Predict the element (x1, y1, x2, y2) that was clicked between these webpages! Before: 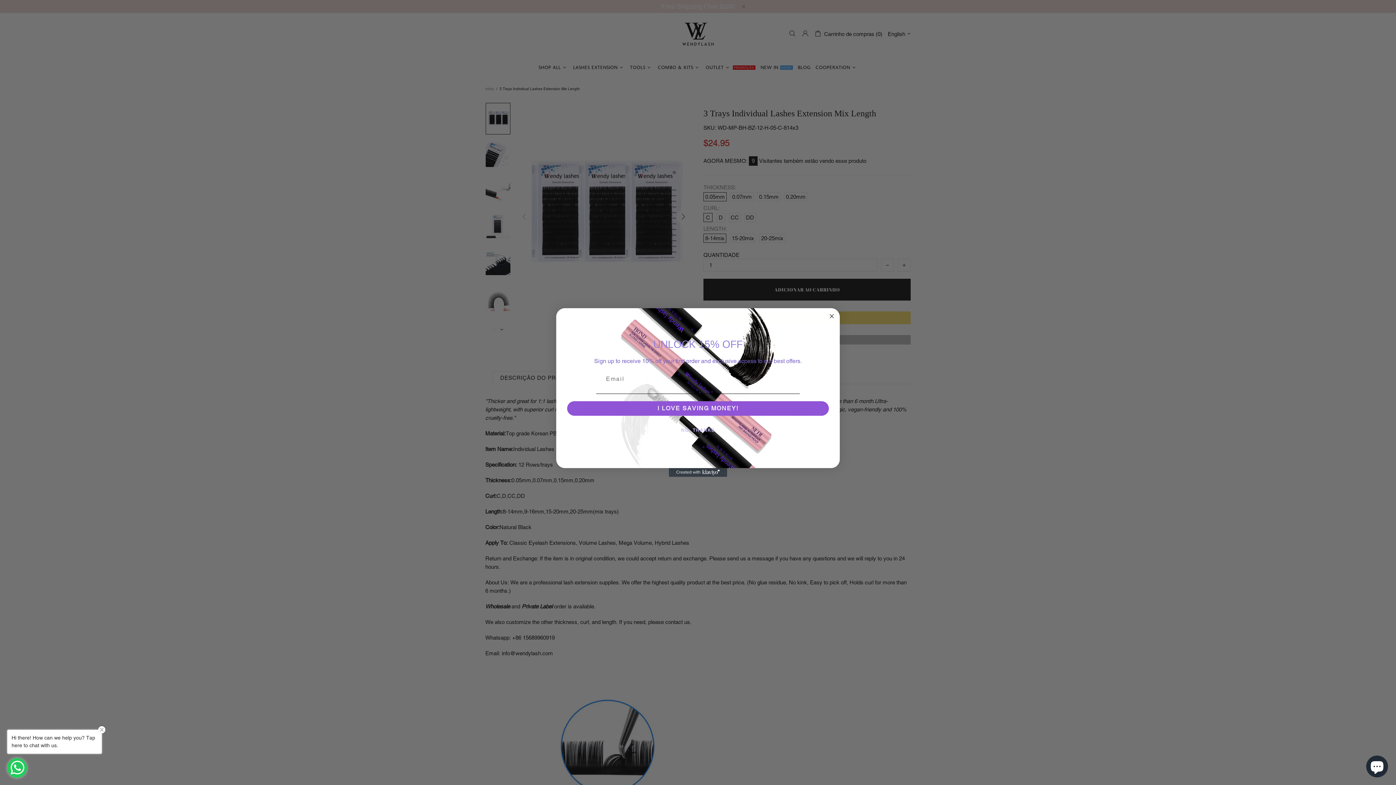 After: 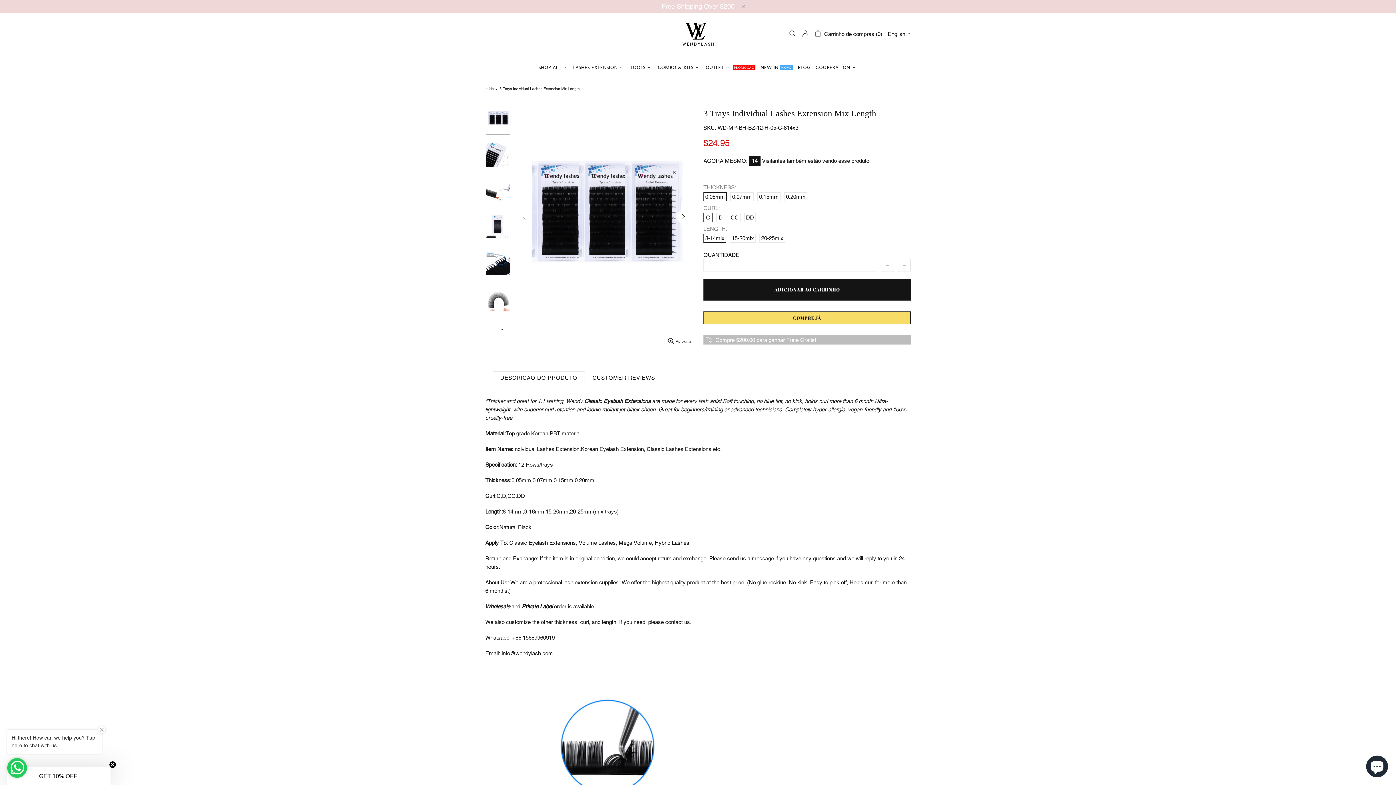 Action: bbox: (827, 312, 836, 320) label: Close dialog